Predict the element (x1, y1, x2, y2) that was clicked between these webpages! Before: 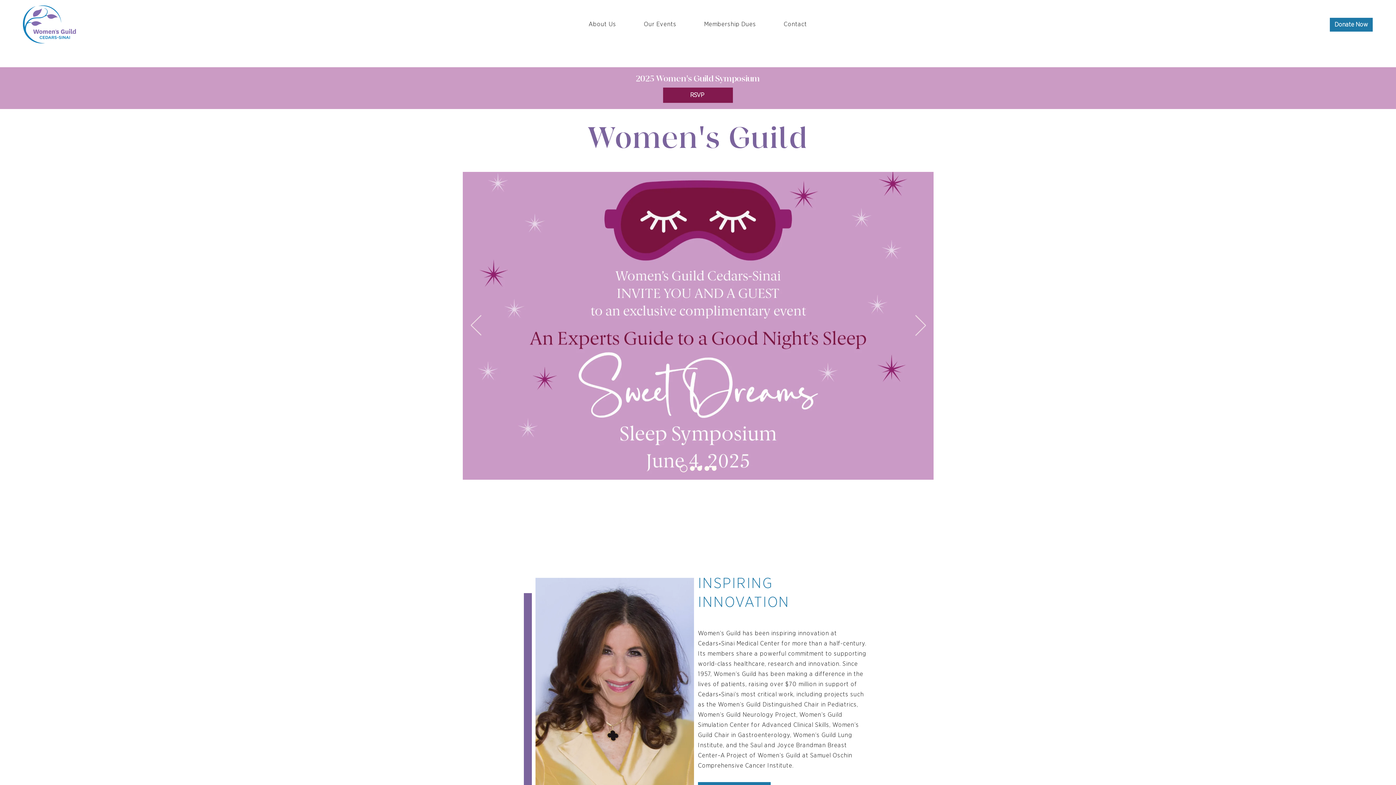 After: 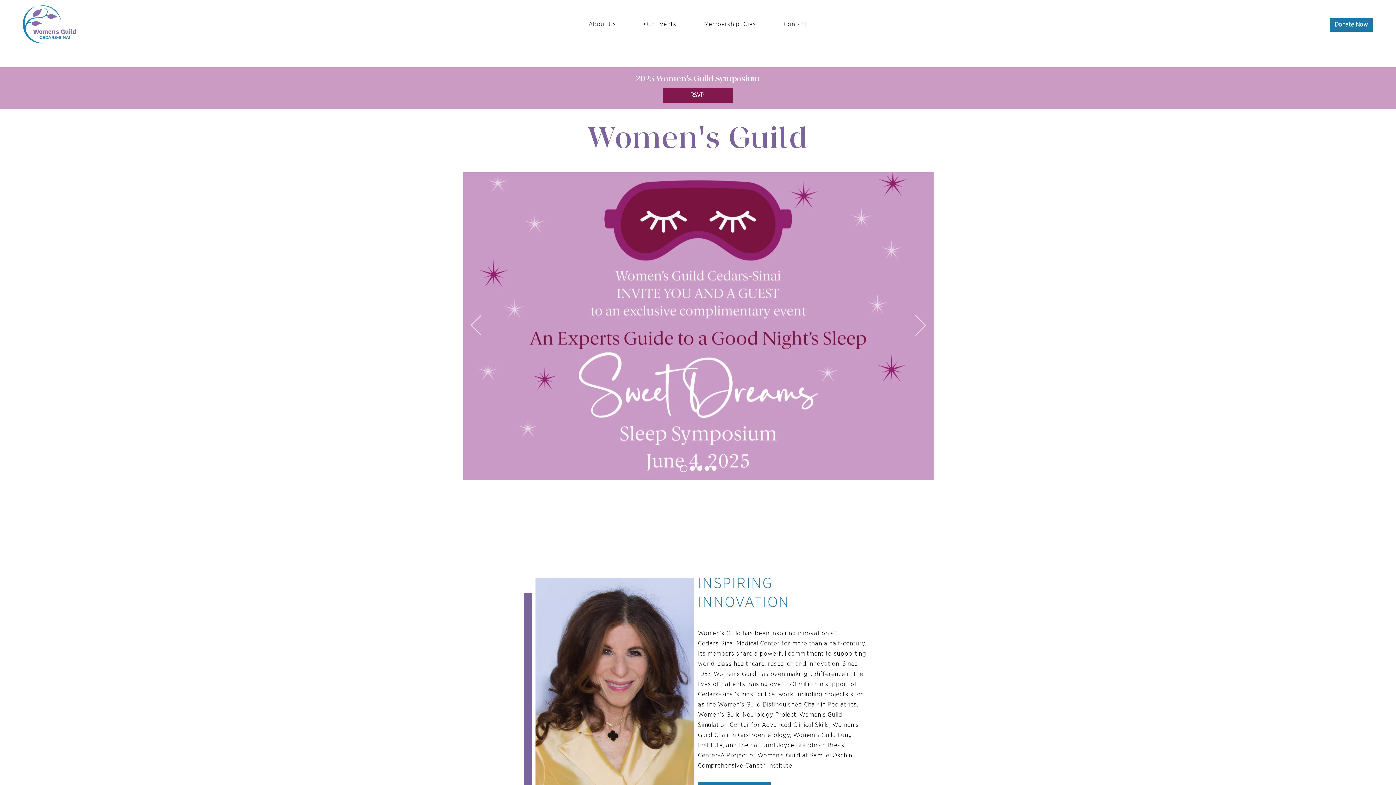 Action: bbox: (576, 17, 628, 31) label: About Us